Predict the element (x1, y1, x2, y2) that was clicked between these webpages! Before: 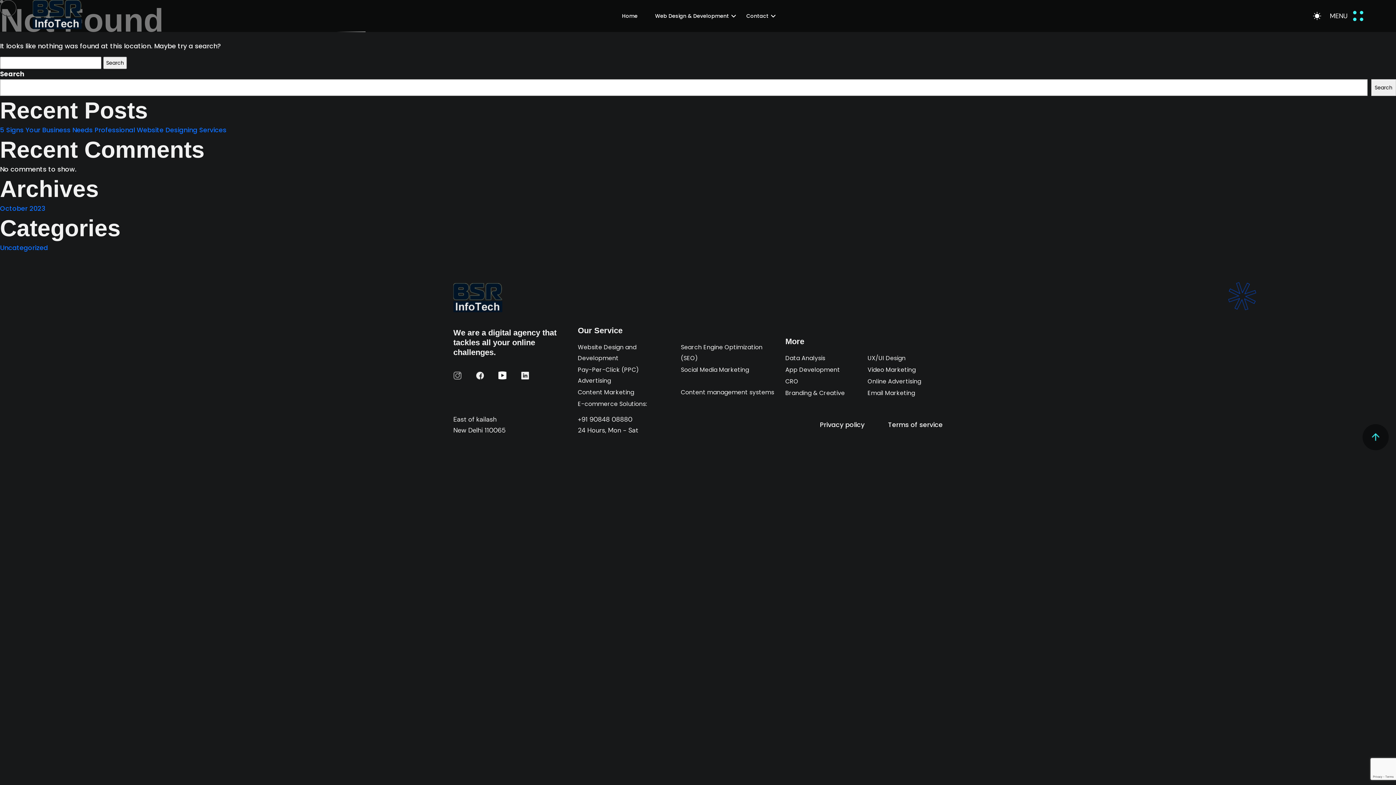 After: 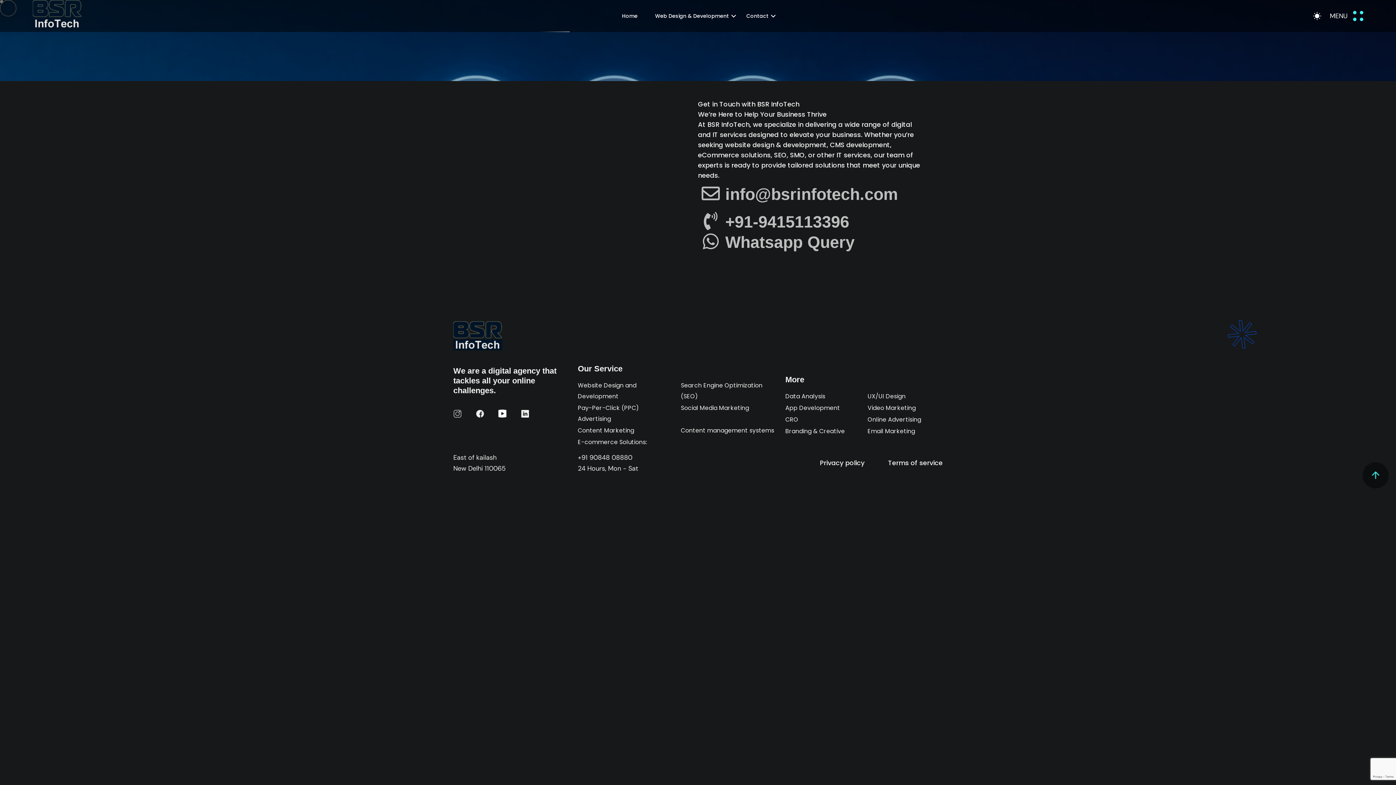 Action: bbox: (741, 9, 780, 22) label: Contact